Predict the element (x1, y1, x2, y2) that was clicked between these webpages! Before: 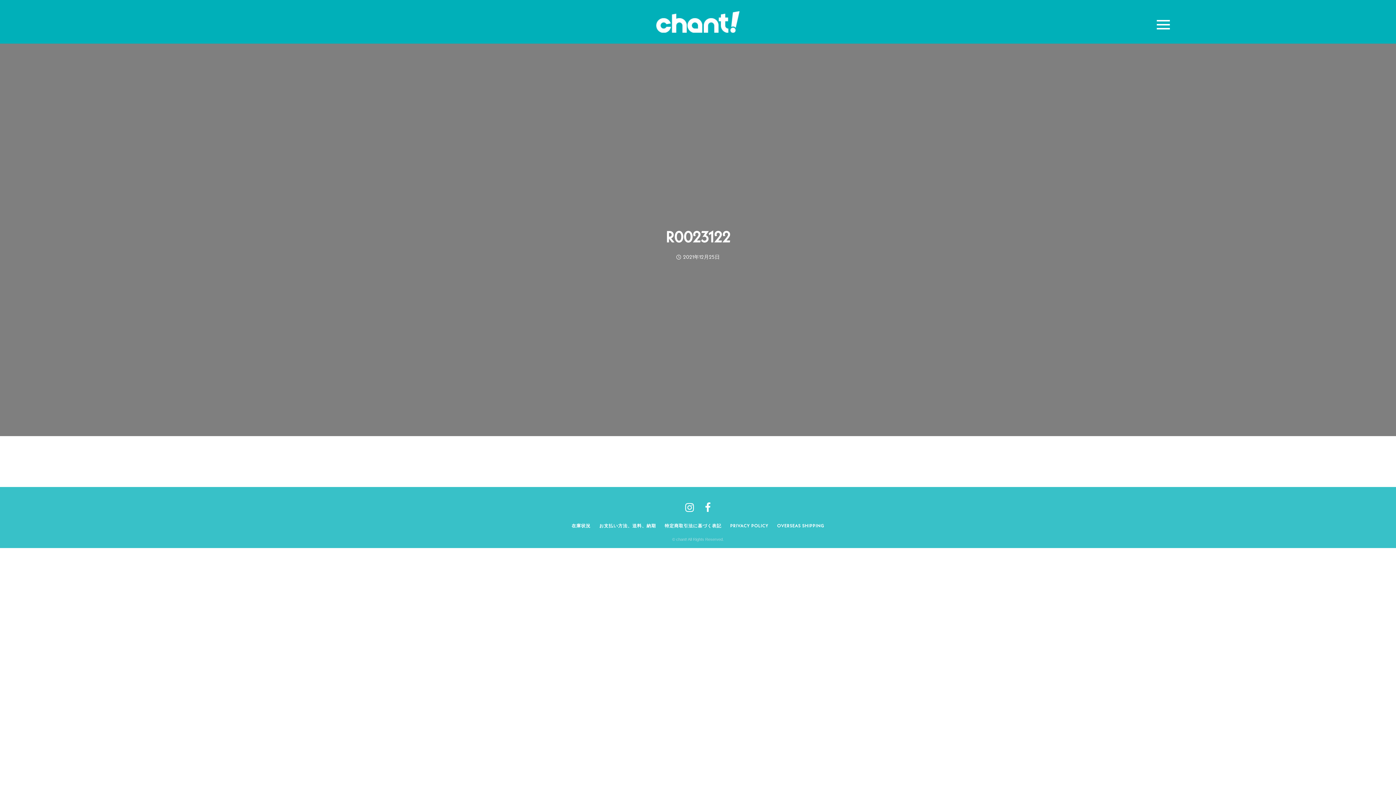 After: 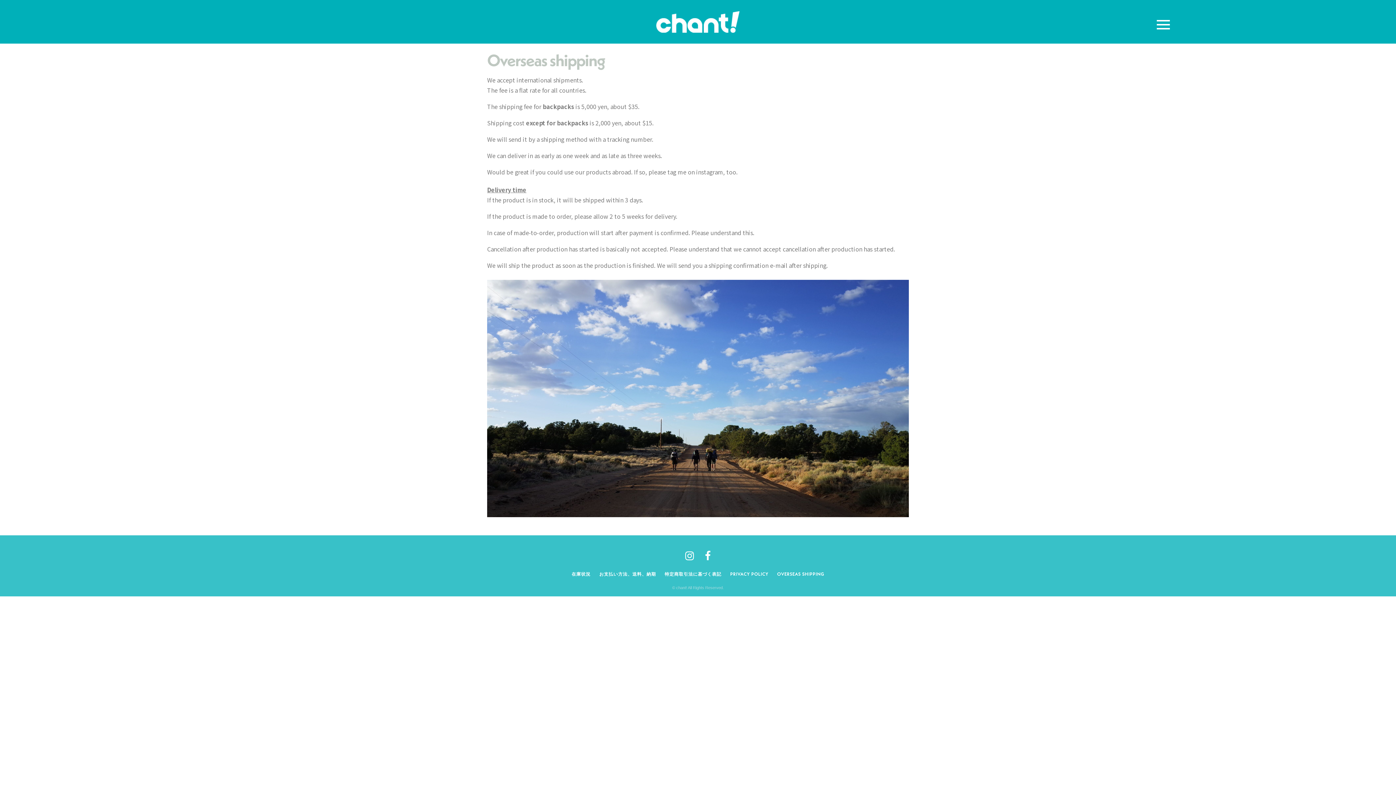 Action: bbox: (777, 523, 824, 528) label: OVERSEAS SHIPPING